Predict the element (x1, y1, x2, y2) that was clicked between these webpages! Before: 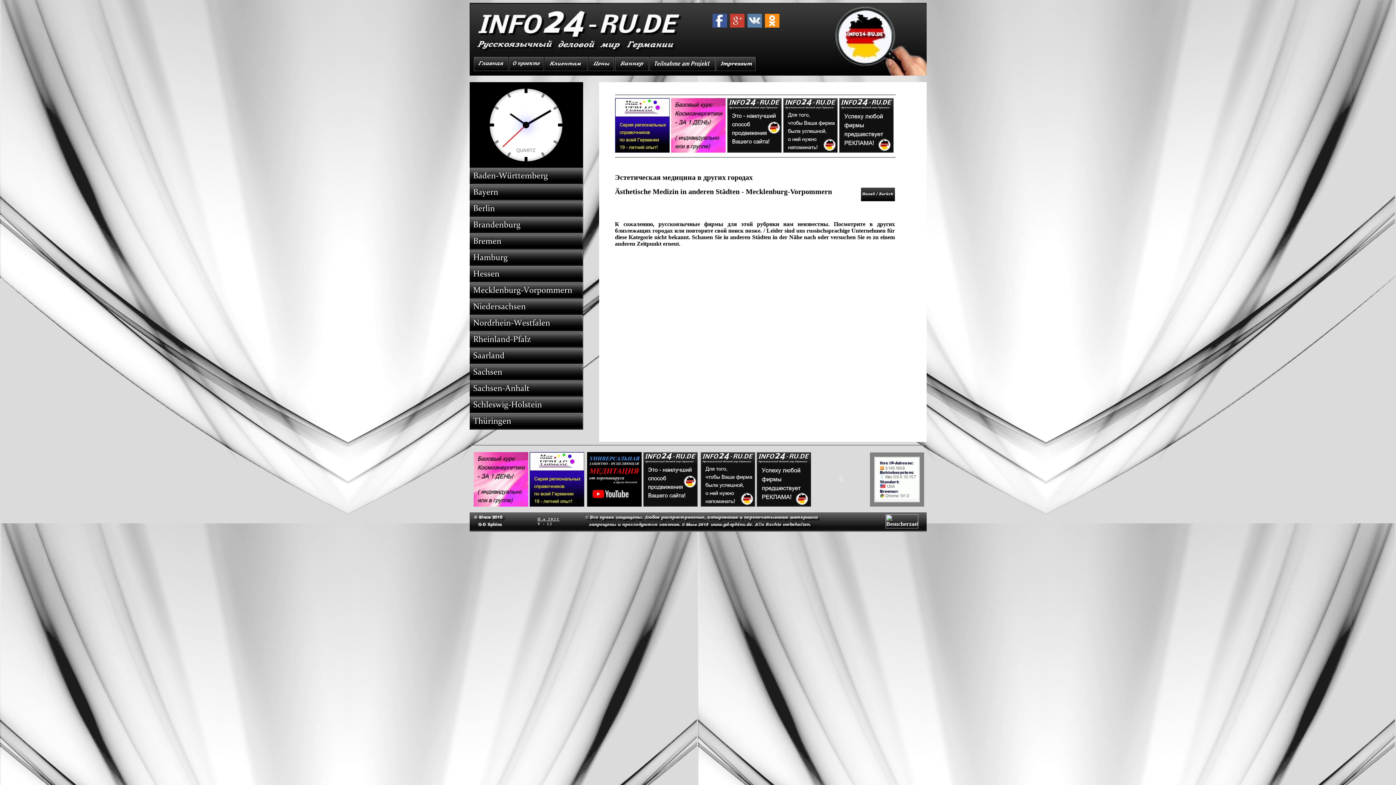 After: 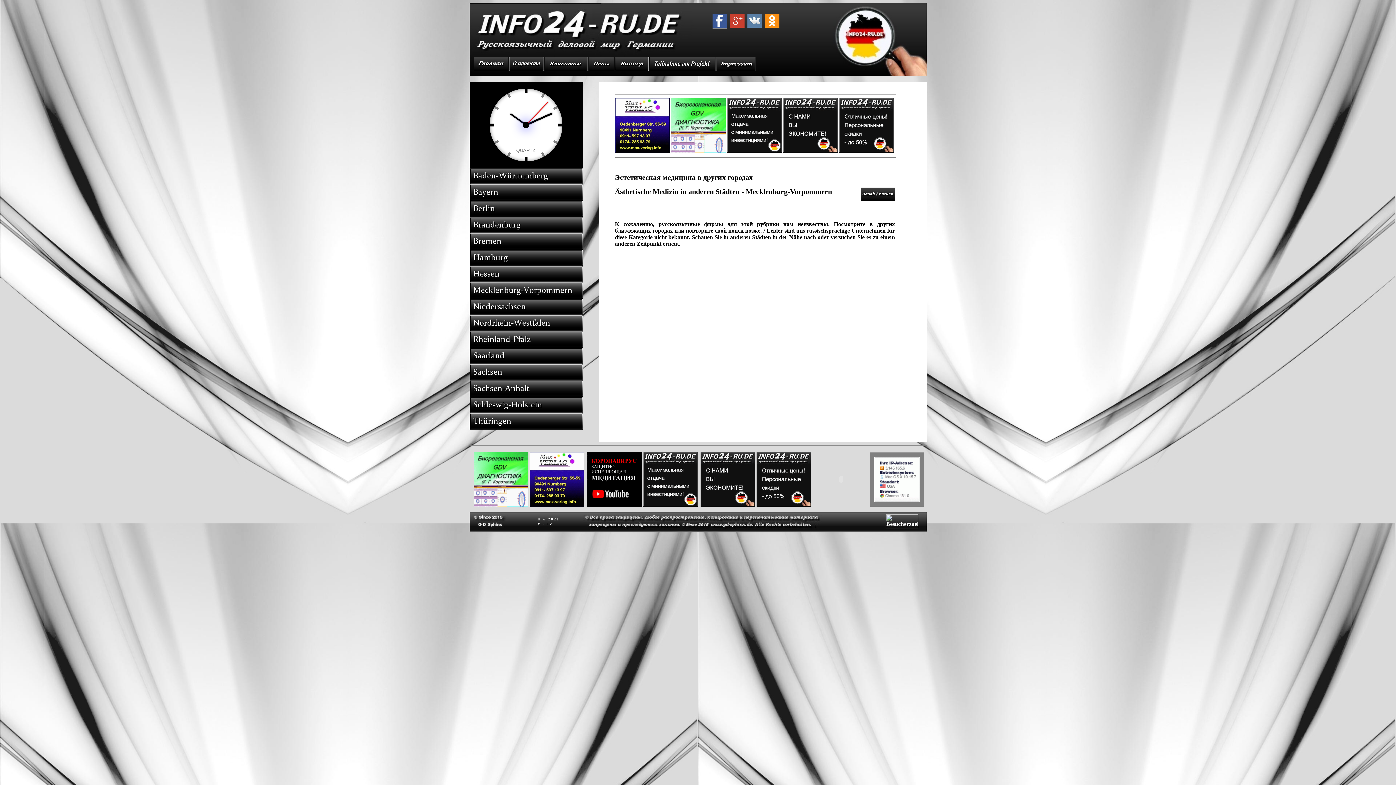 Action: bbox: (712, 22, 727, 28)